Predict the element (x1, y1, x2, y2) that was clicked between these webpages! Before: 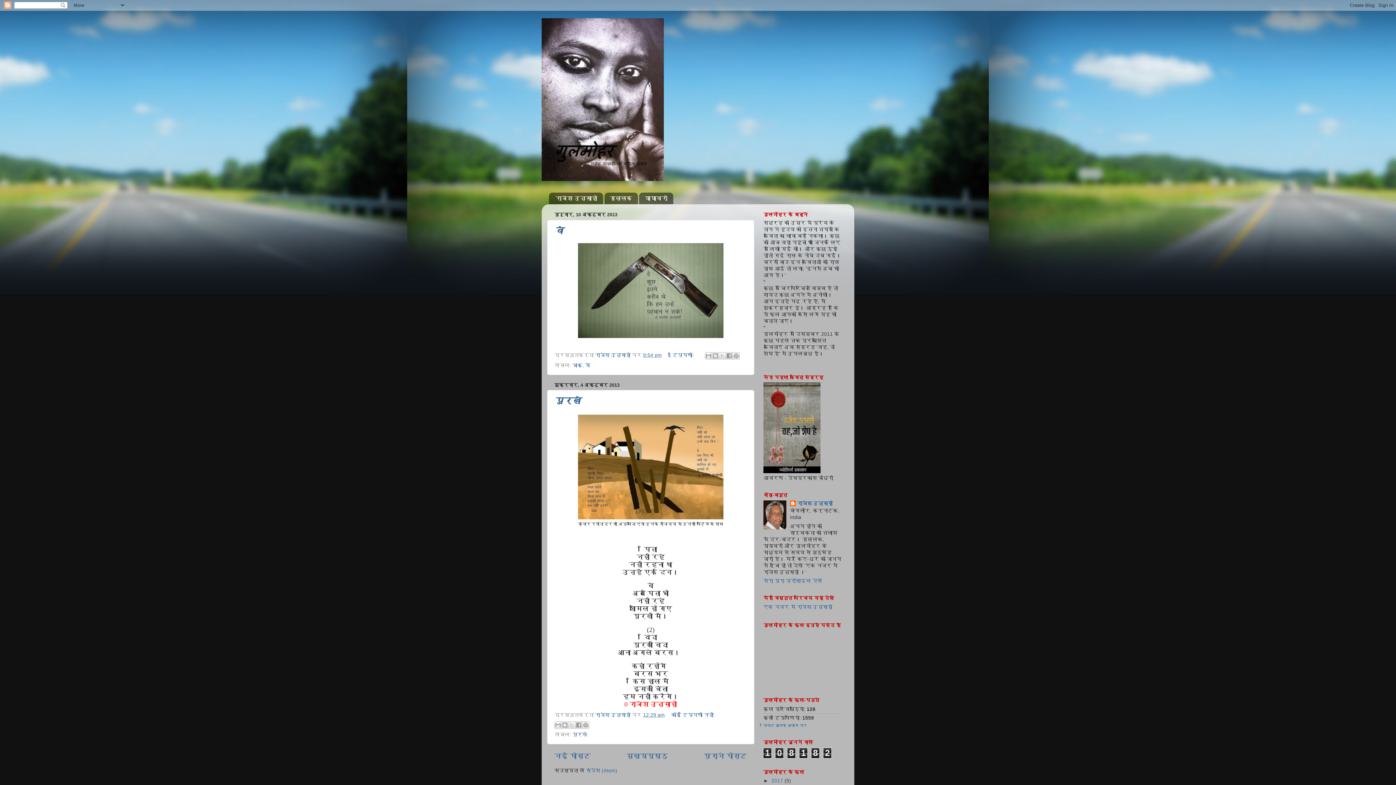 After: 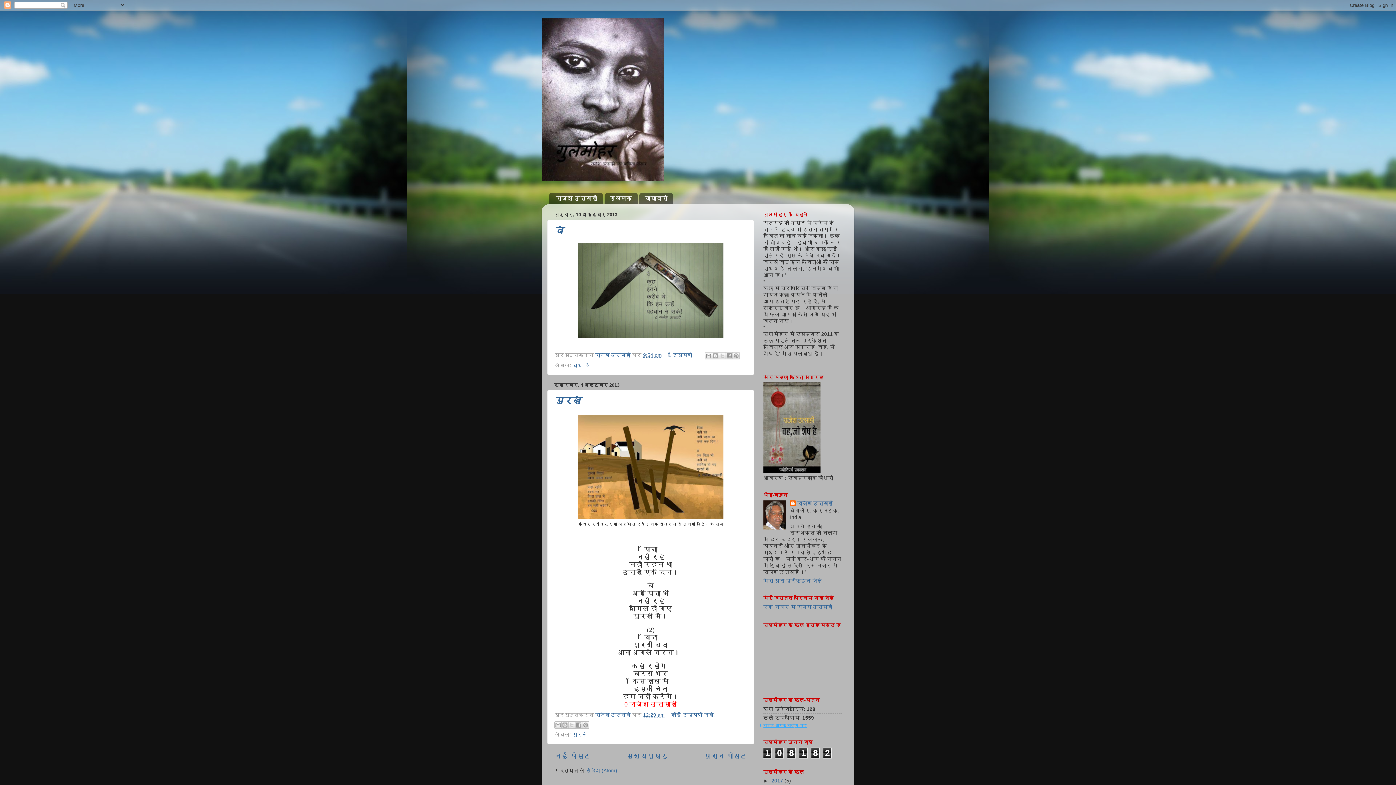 Action: label: विजेट आपके ब्लॉग पर bbox: (763, 724, 807, 728)